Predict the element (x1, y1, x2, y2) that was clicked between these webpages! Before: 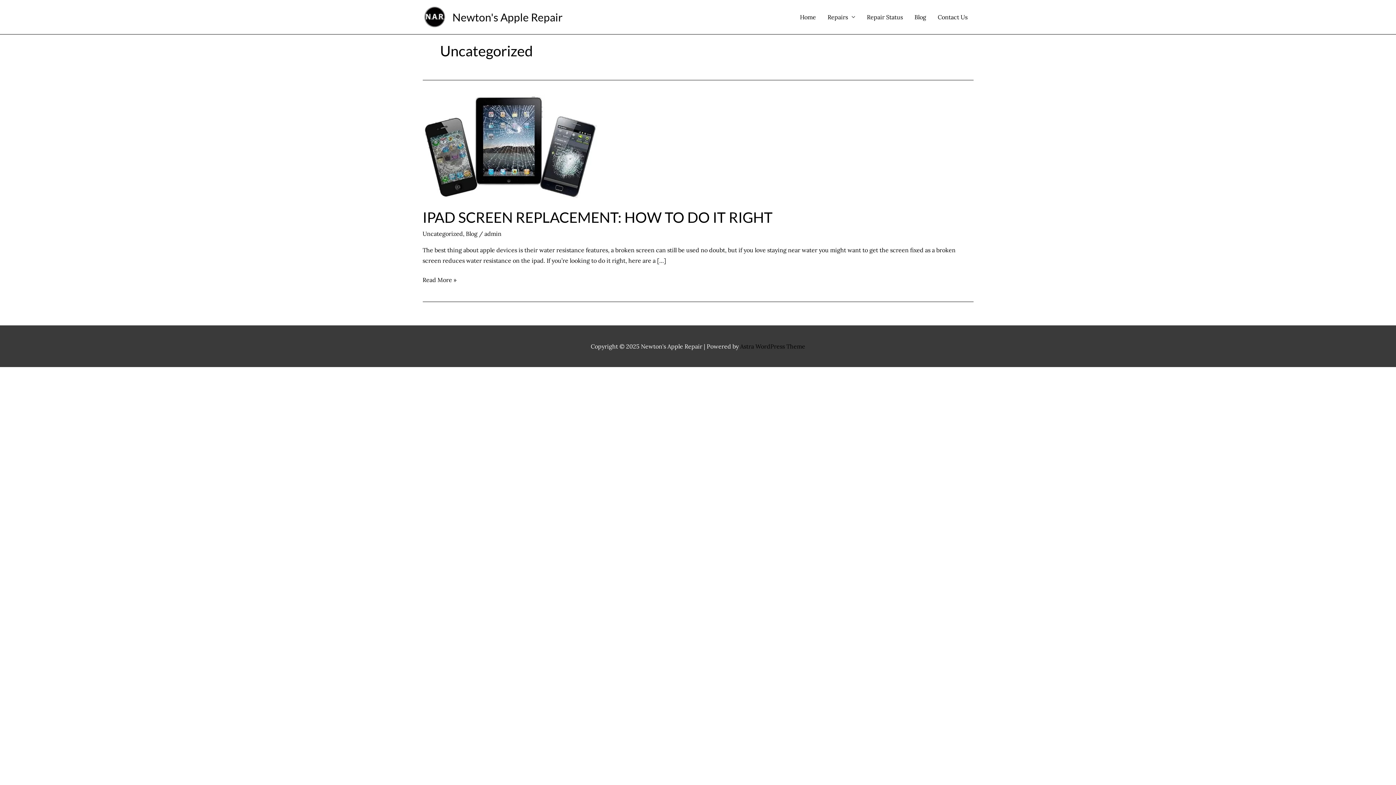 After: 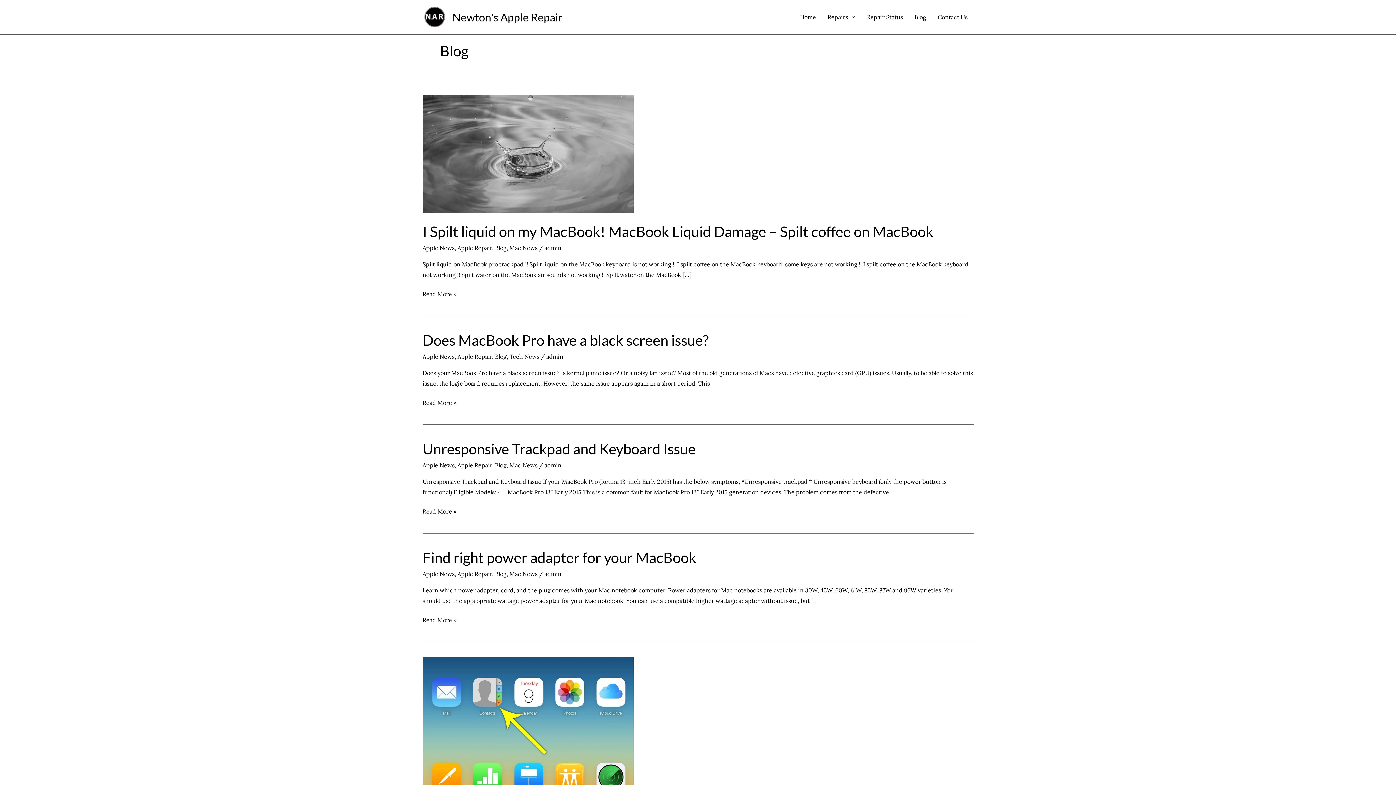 Action: bbox: (908, 0, 932, 34) label: Blog